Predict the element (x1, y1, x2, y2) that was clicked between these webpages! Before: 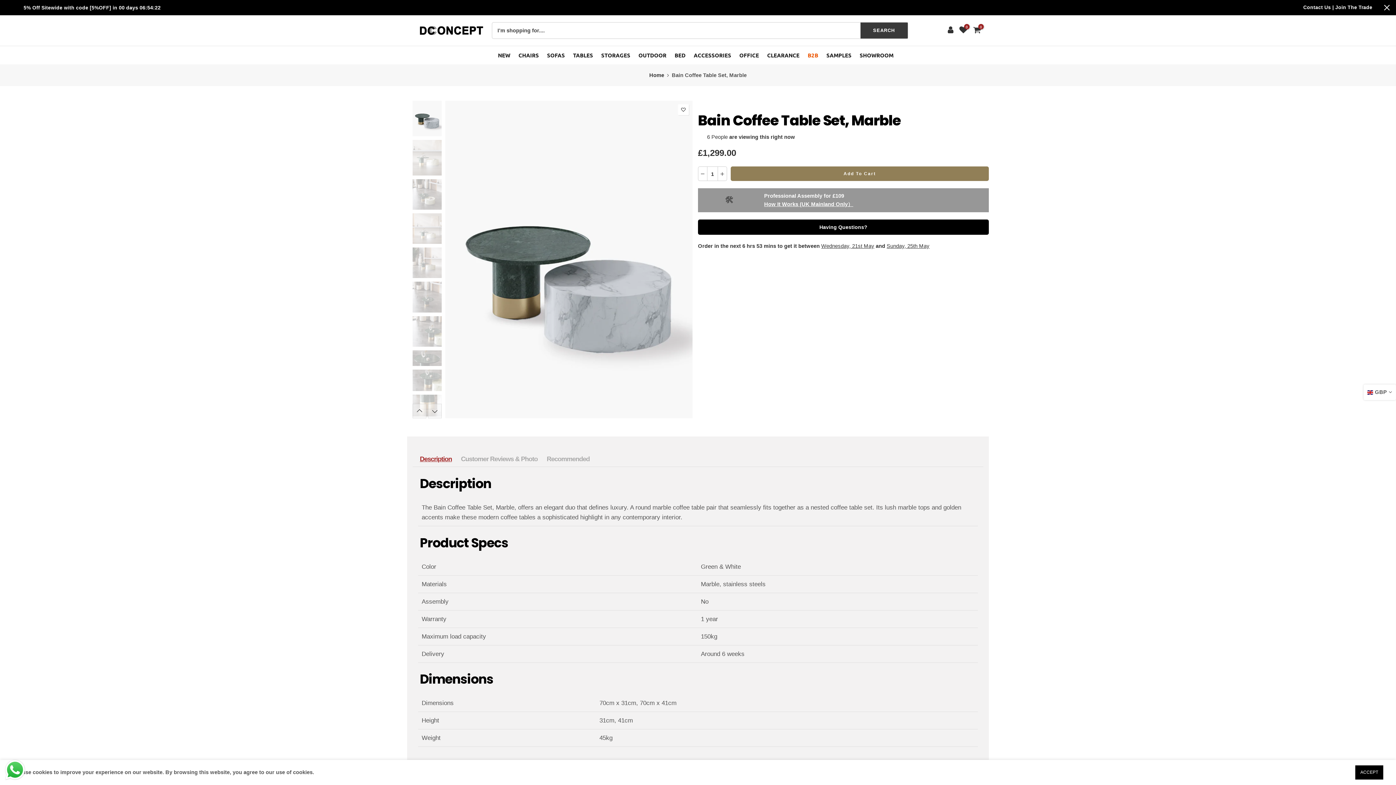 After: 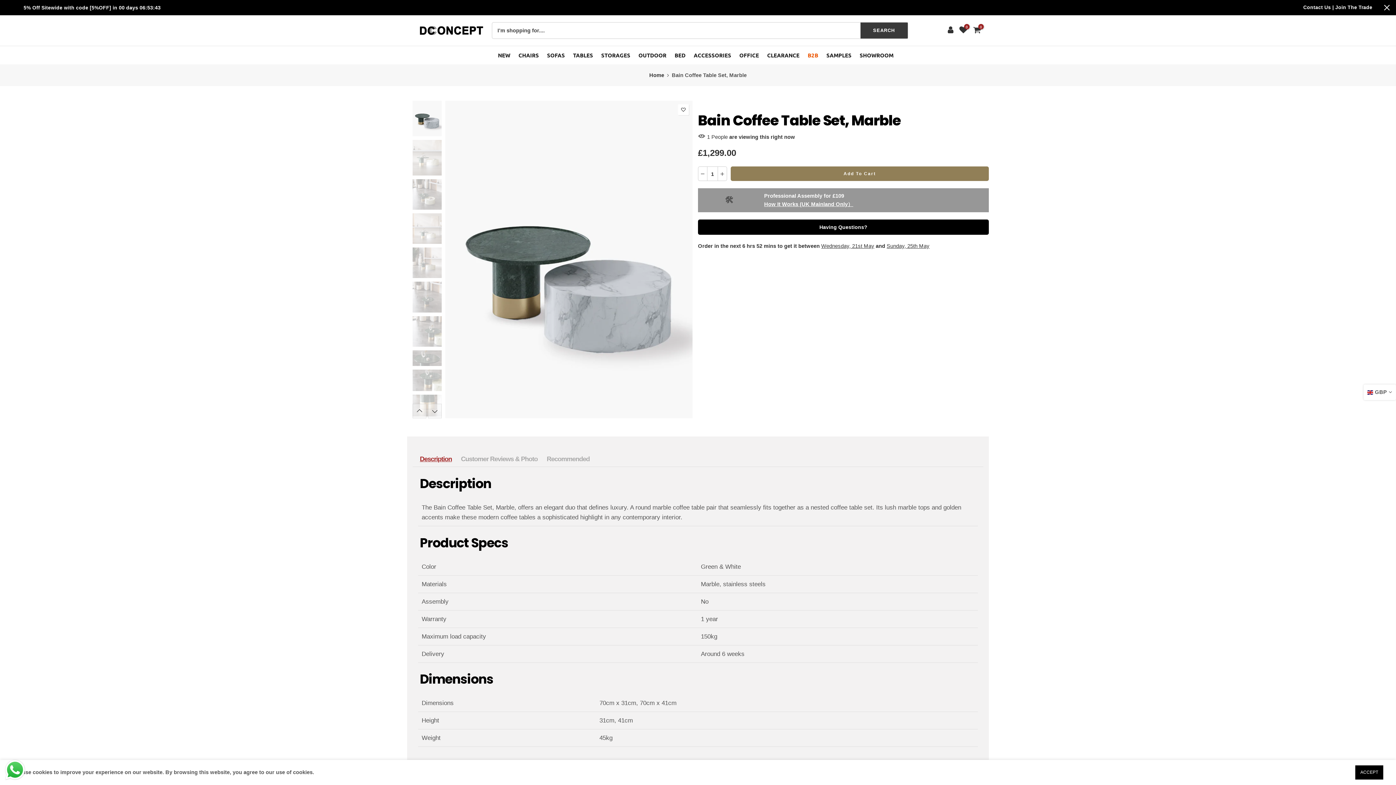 Action: label: SAMPLES bbox: (824, 46, 858, 64)